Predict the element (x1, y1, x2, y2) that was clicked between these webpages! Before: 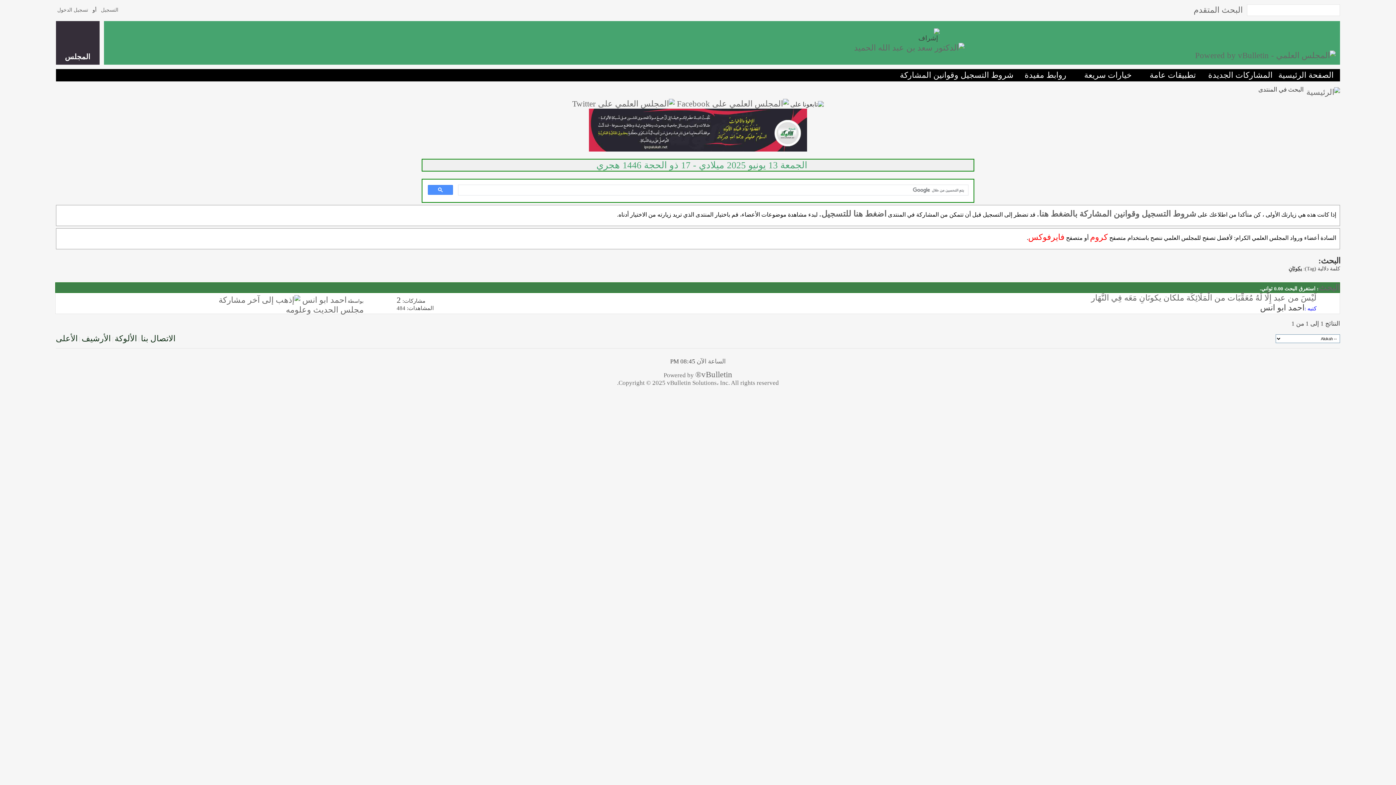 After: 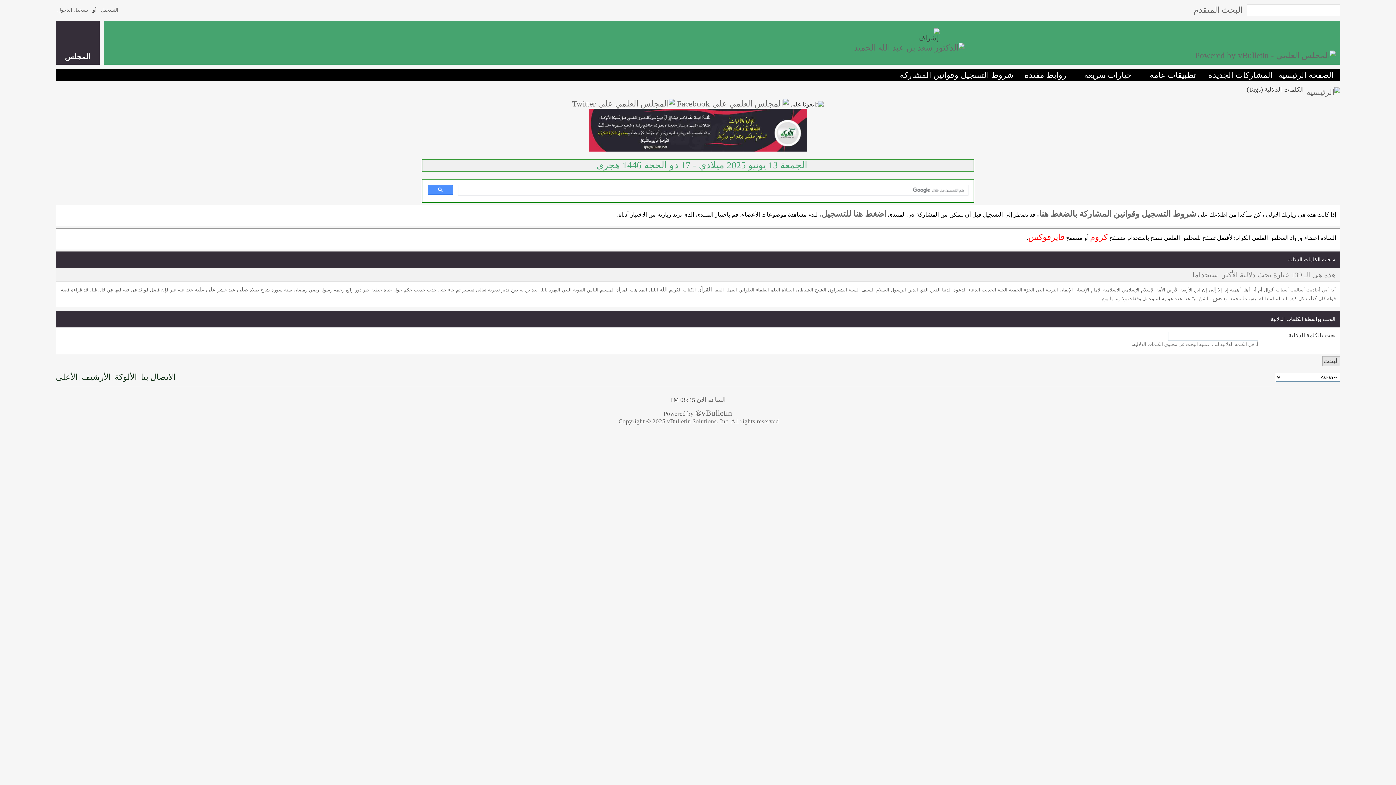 Action: label: البحث bbox: (1319, 283, 1340, 292)